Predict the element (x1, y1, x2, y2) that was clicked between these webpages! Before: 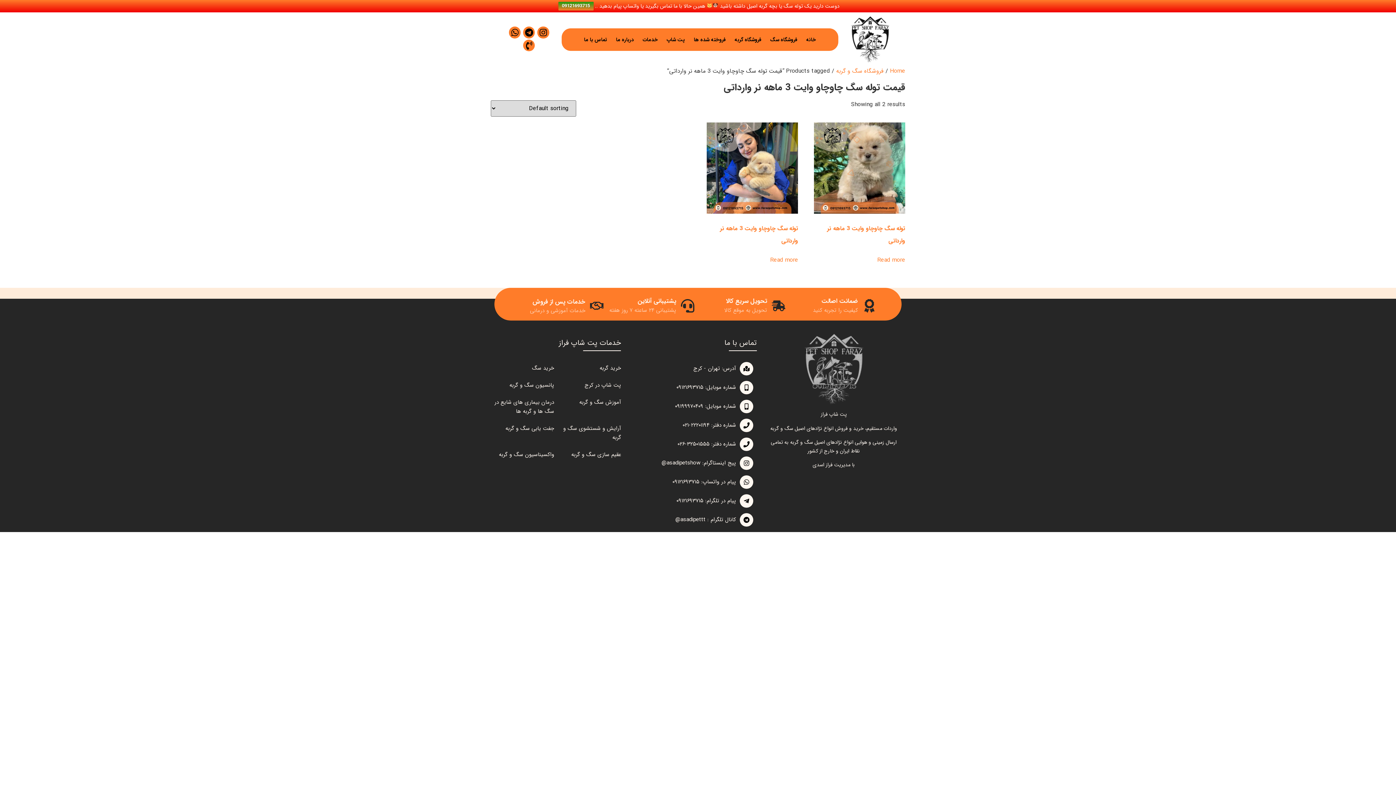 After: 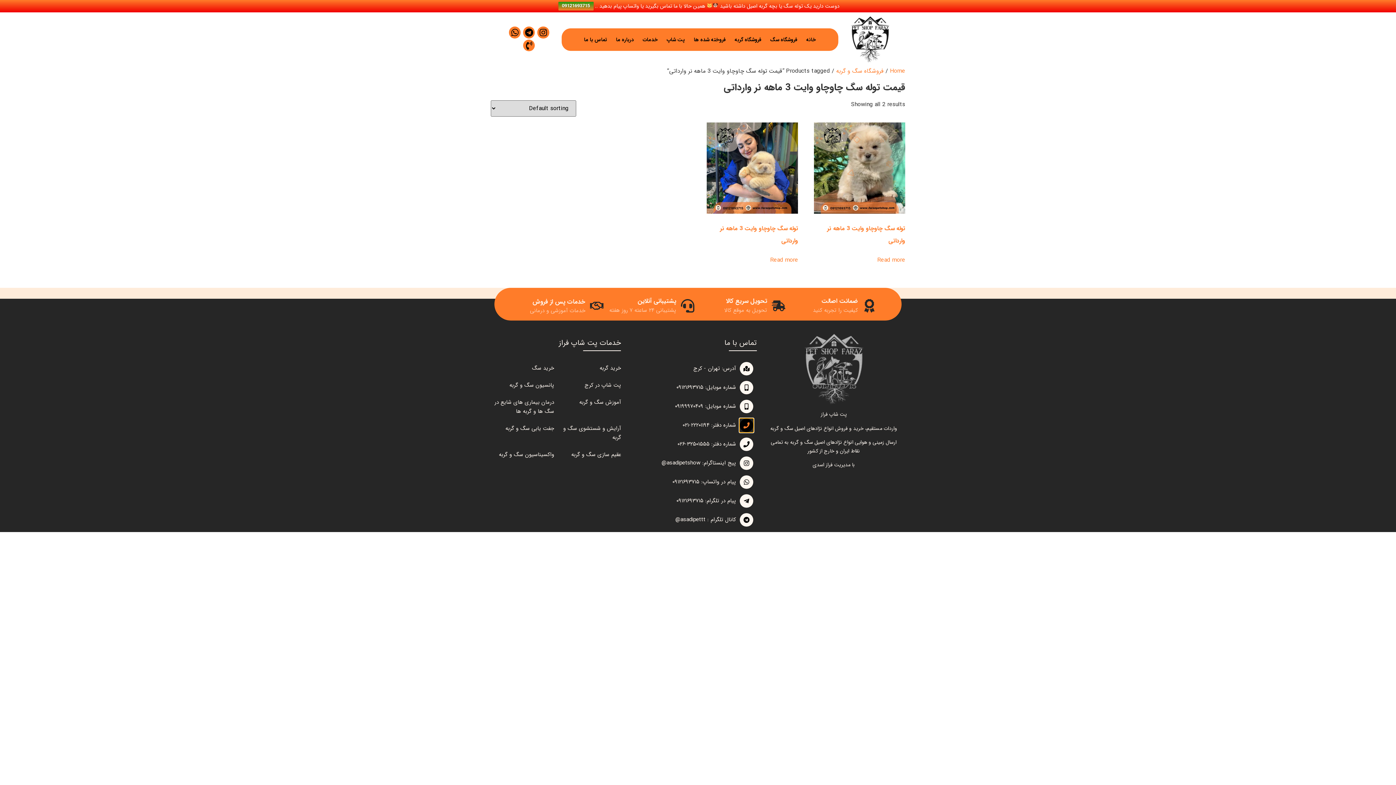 Action: bbox: (739, 418, 753, 432) label: شماره دفتر: ۲۲۲۰۱۱۹۴-۰۲۱